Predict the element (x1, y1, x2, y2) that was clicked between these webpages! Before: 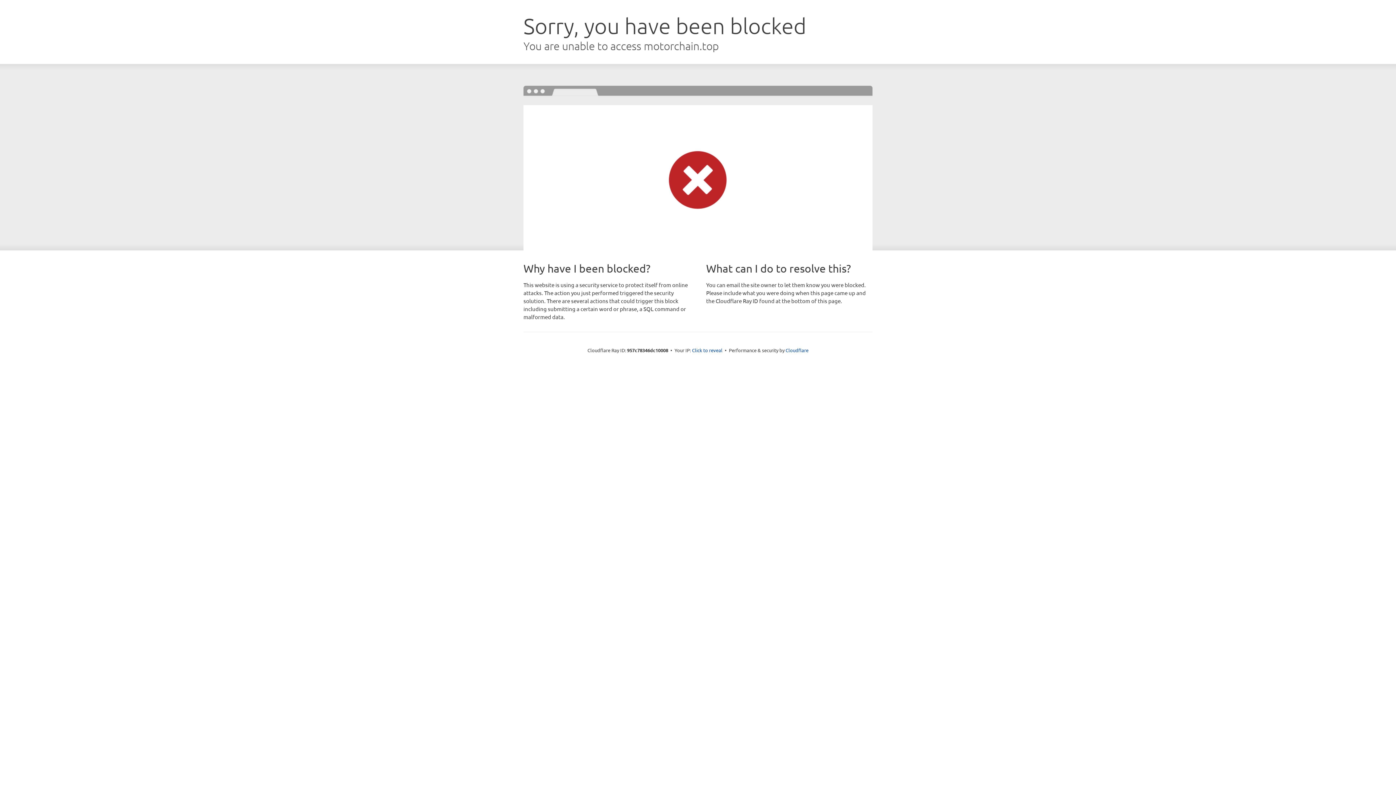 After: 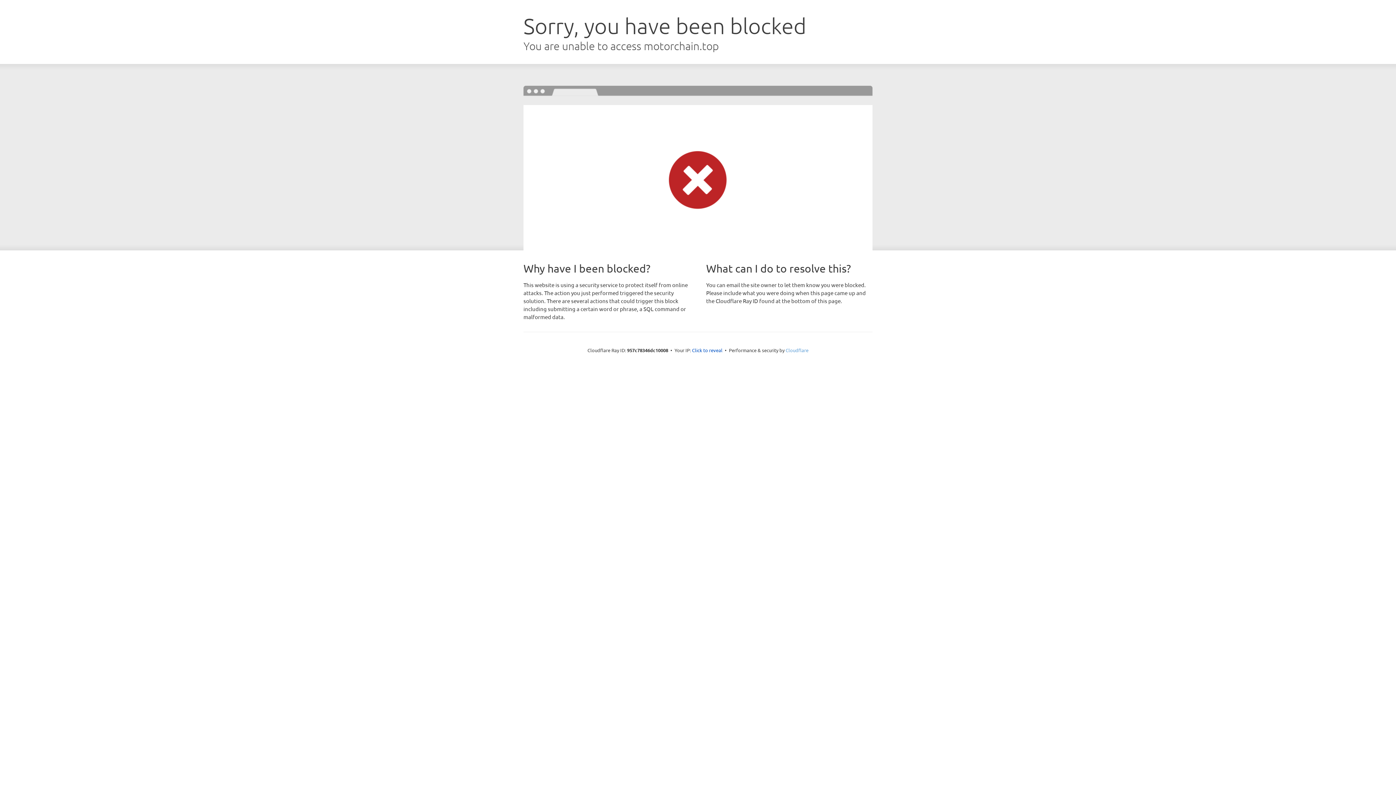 Action: label: Cloudflare bbox: (785, 347, 808, 353)